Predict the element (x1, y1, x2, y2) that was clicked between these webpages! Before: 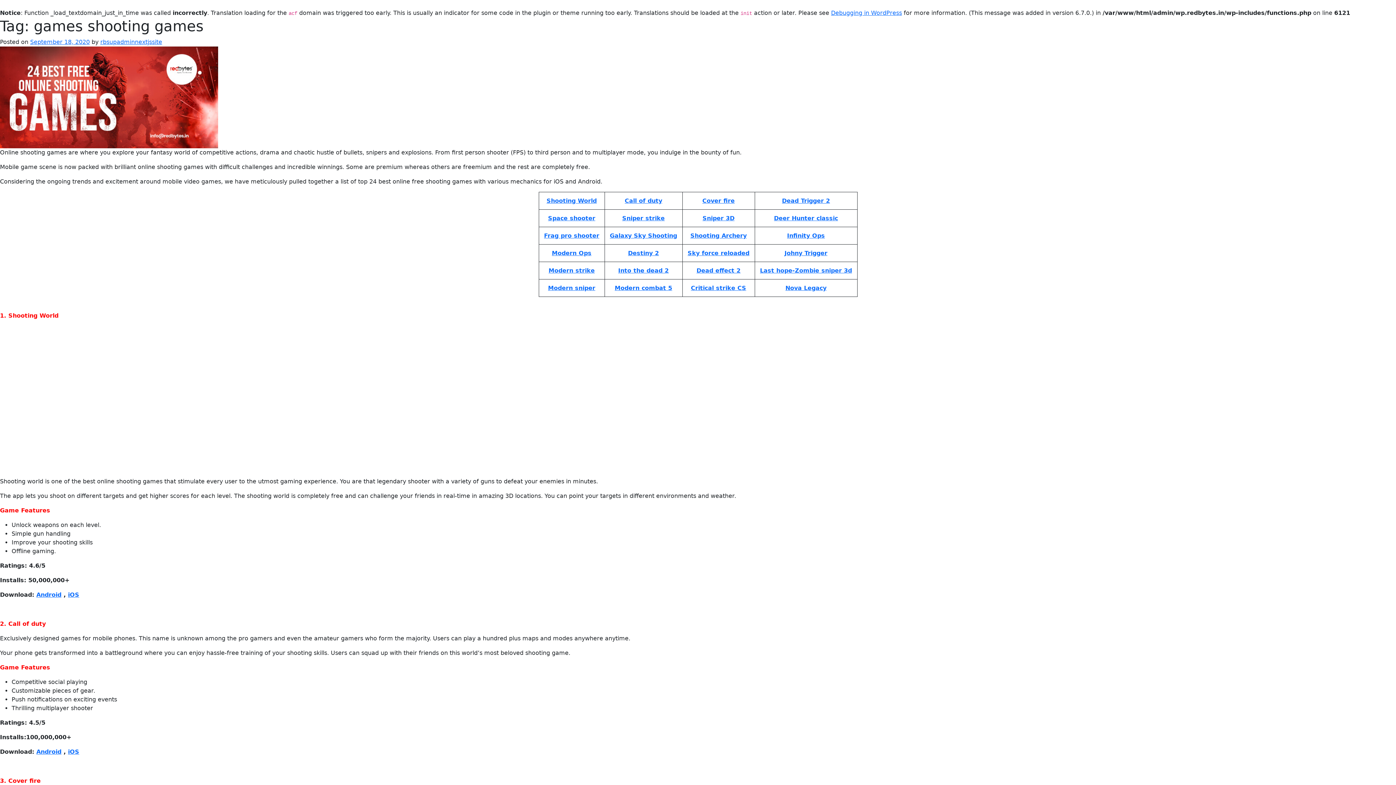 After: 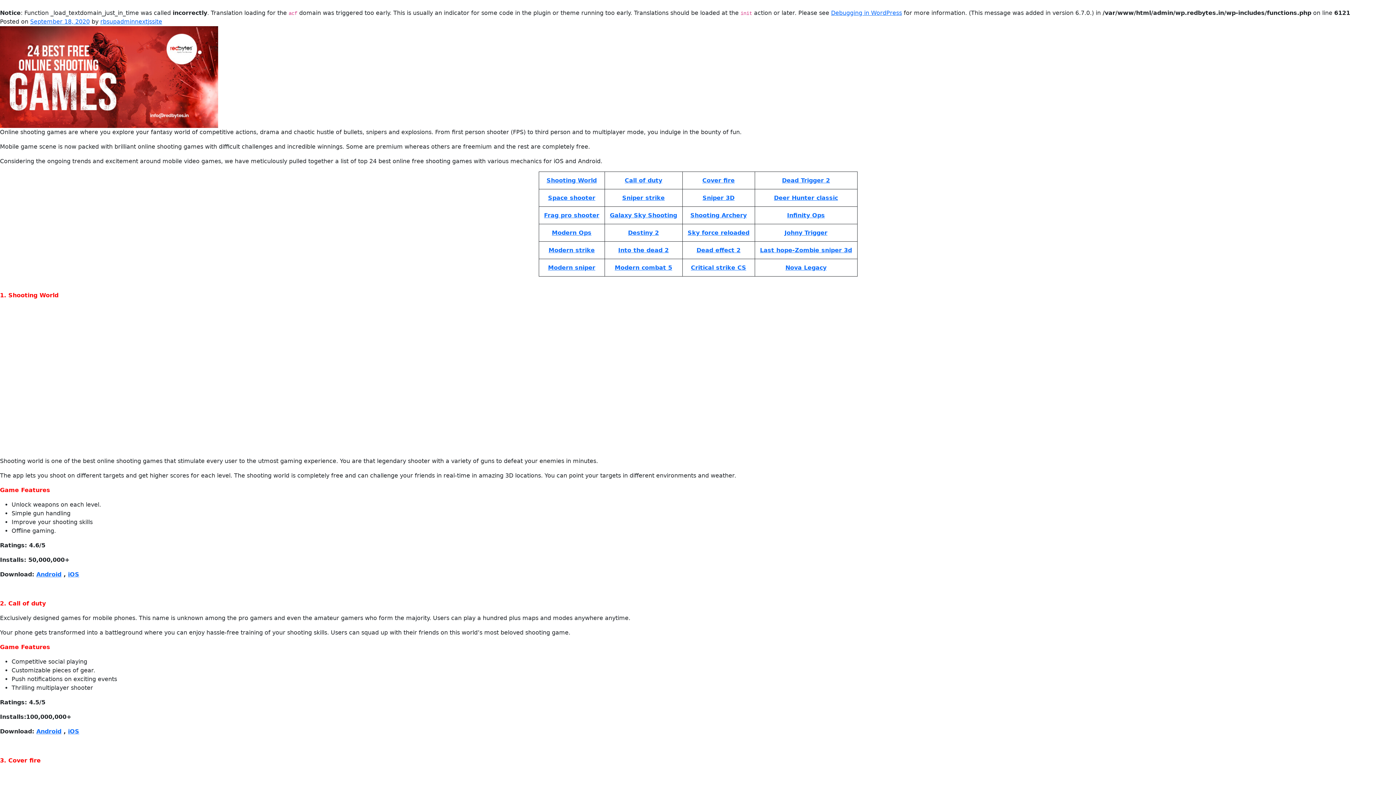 Action: bbox: (0, 93, 218, 100)